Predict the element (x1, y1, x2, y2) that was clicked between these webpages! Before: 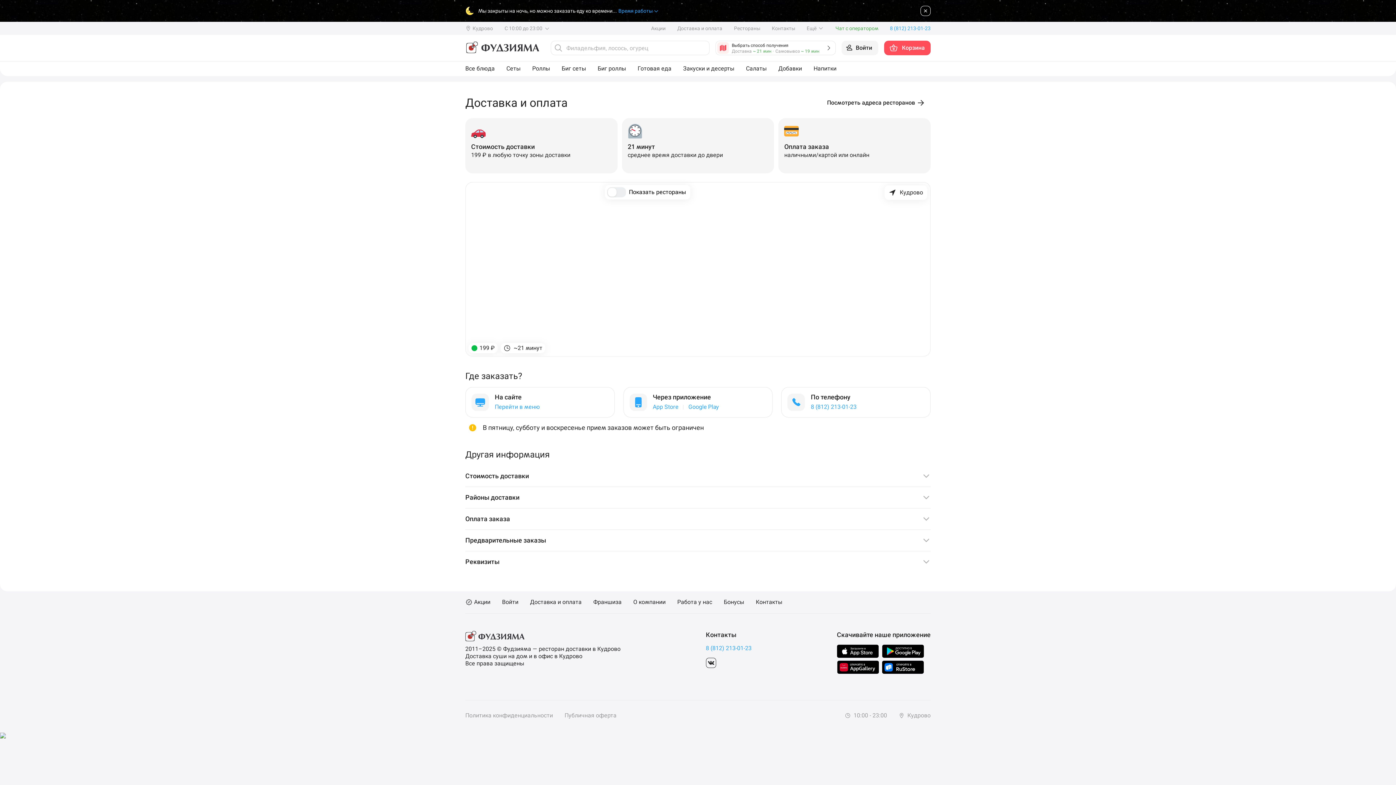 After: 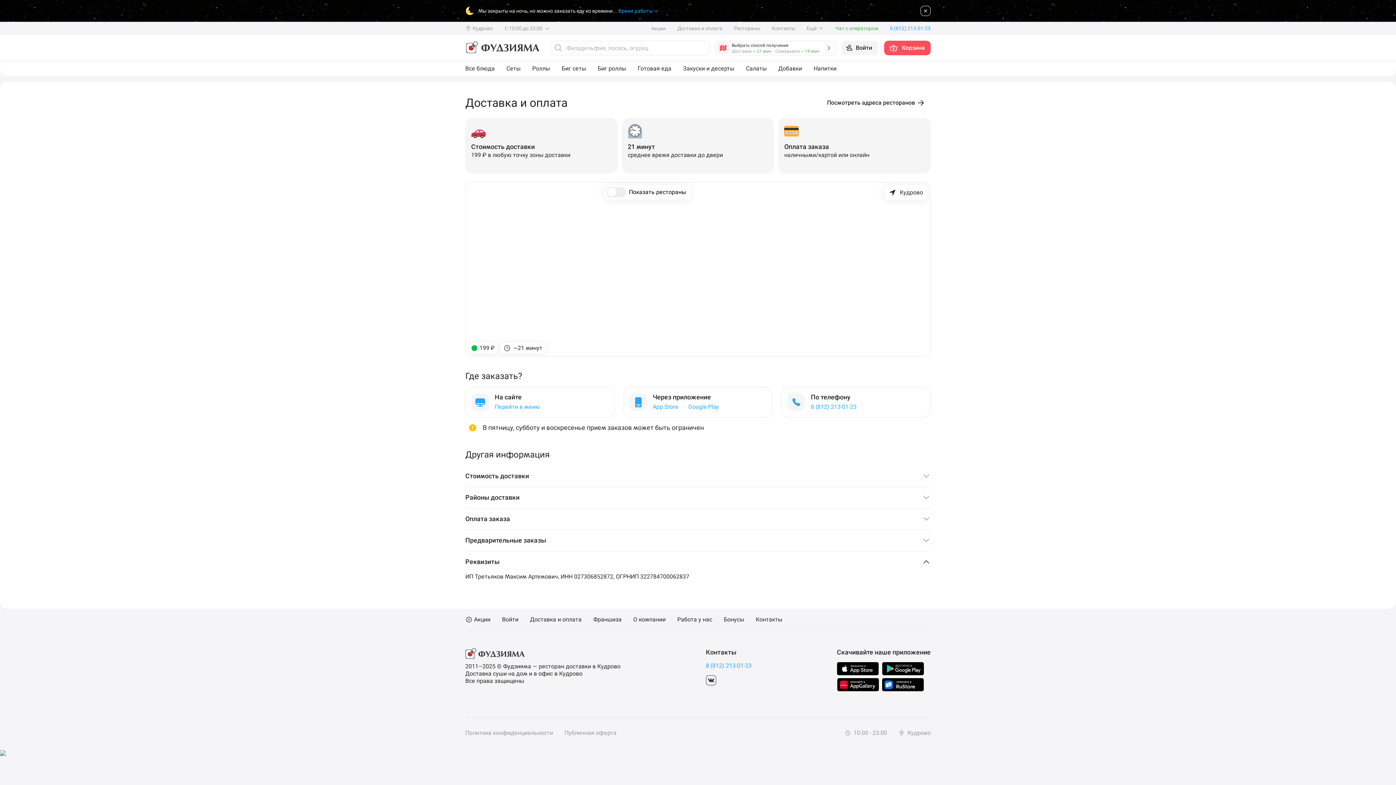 Action: label: Реквизиты bbox: (465, 557, 930, 566)